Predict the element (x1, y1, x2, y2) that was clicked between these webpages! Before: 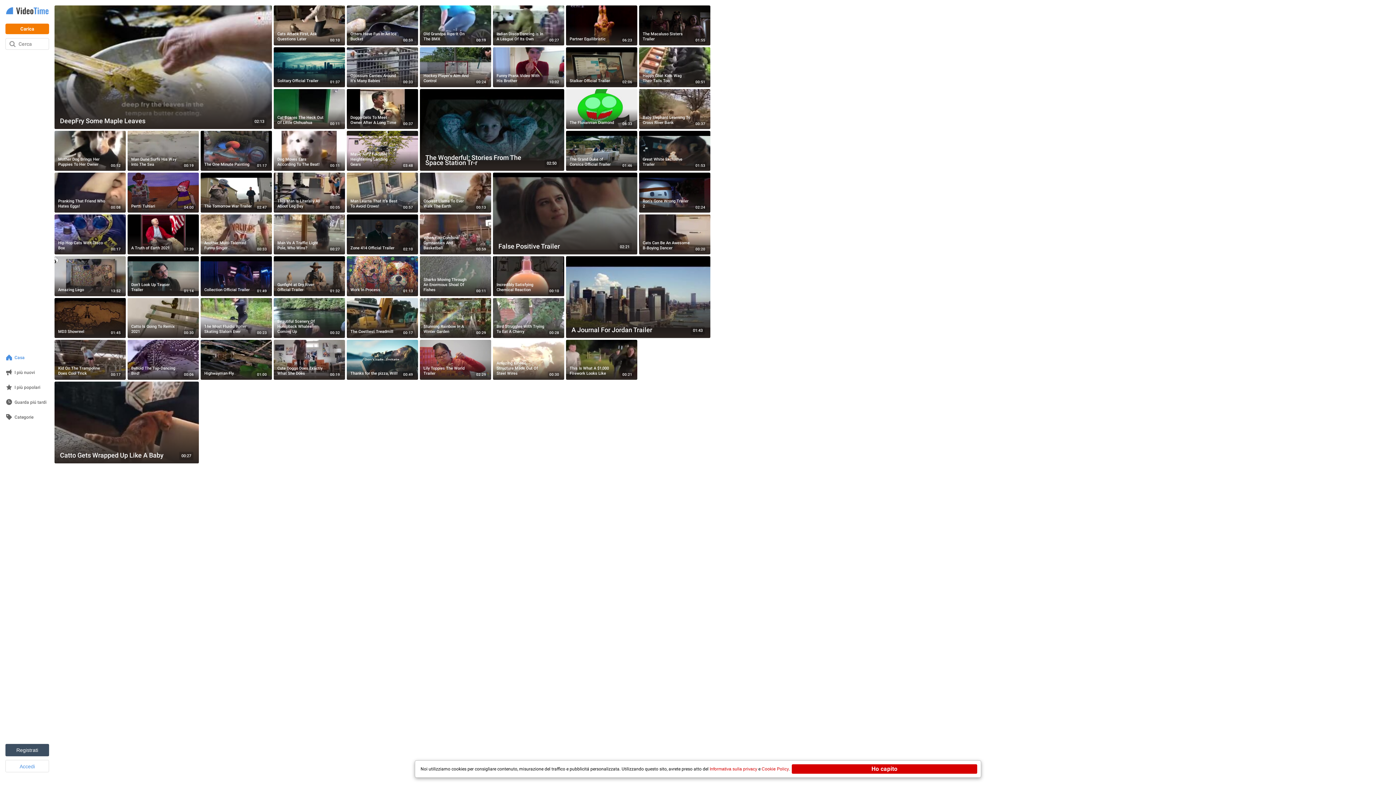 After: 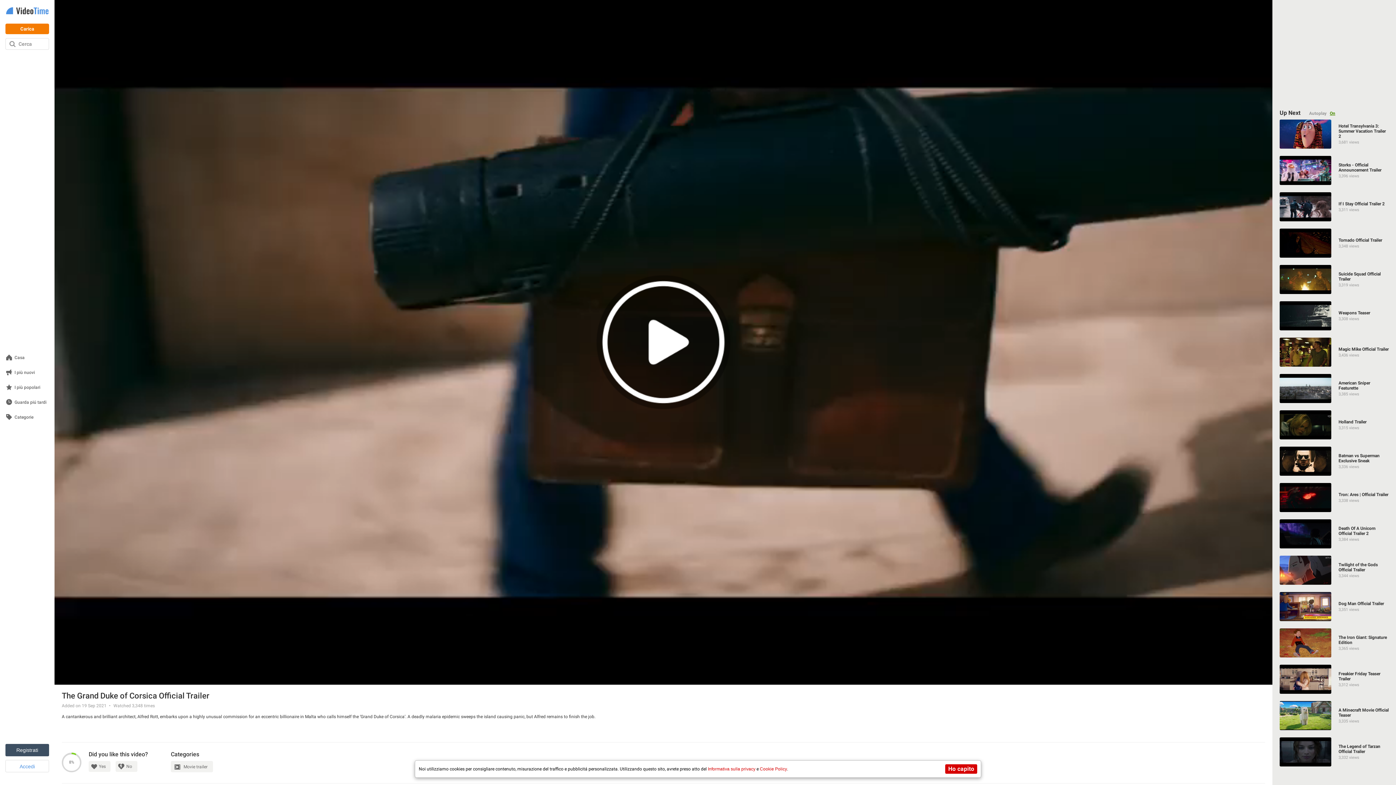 Action: label: The Grand Duke of Corsica Official Trailer bbox: (566, 130, 637, 170)